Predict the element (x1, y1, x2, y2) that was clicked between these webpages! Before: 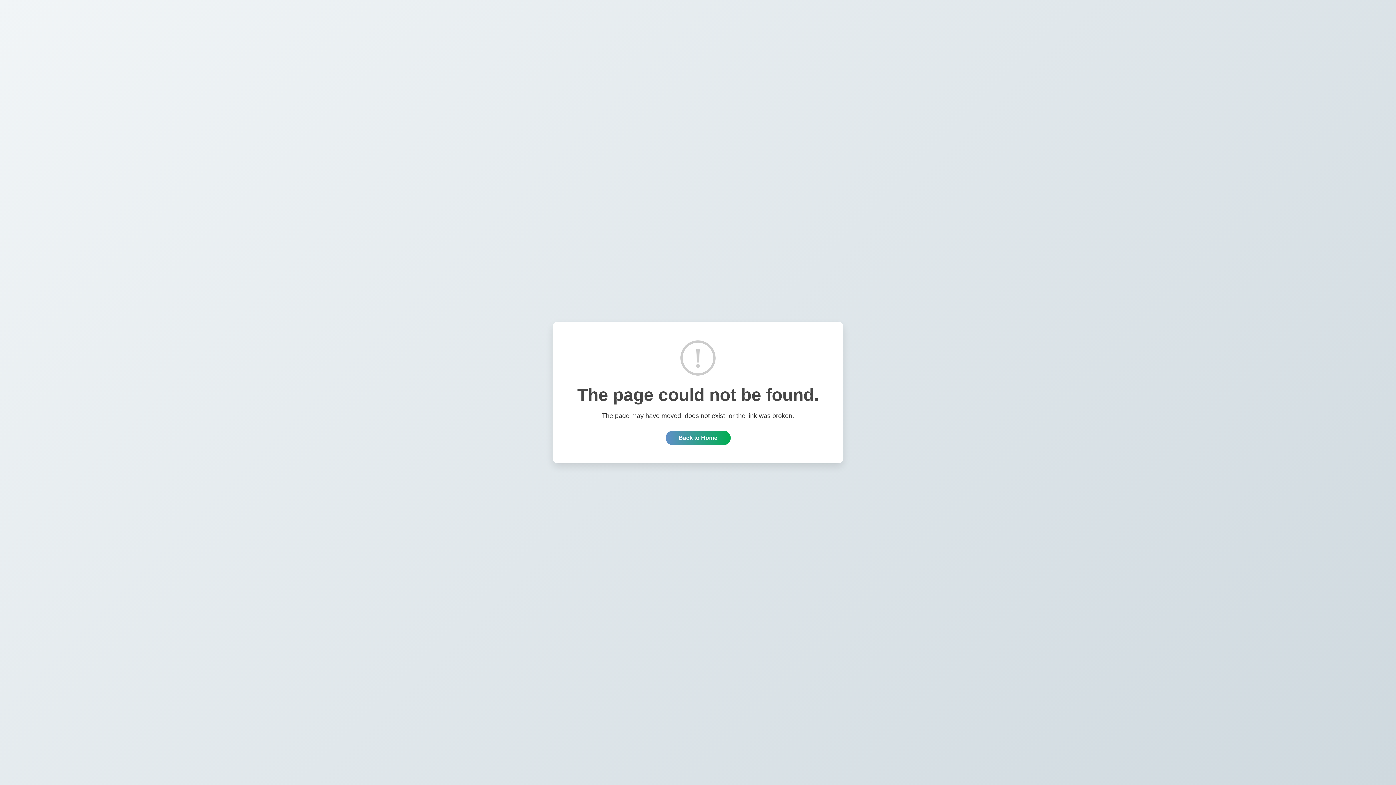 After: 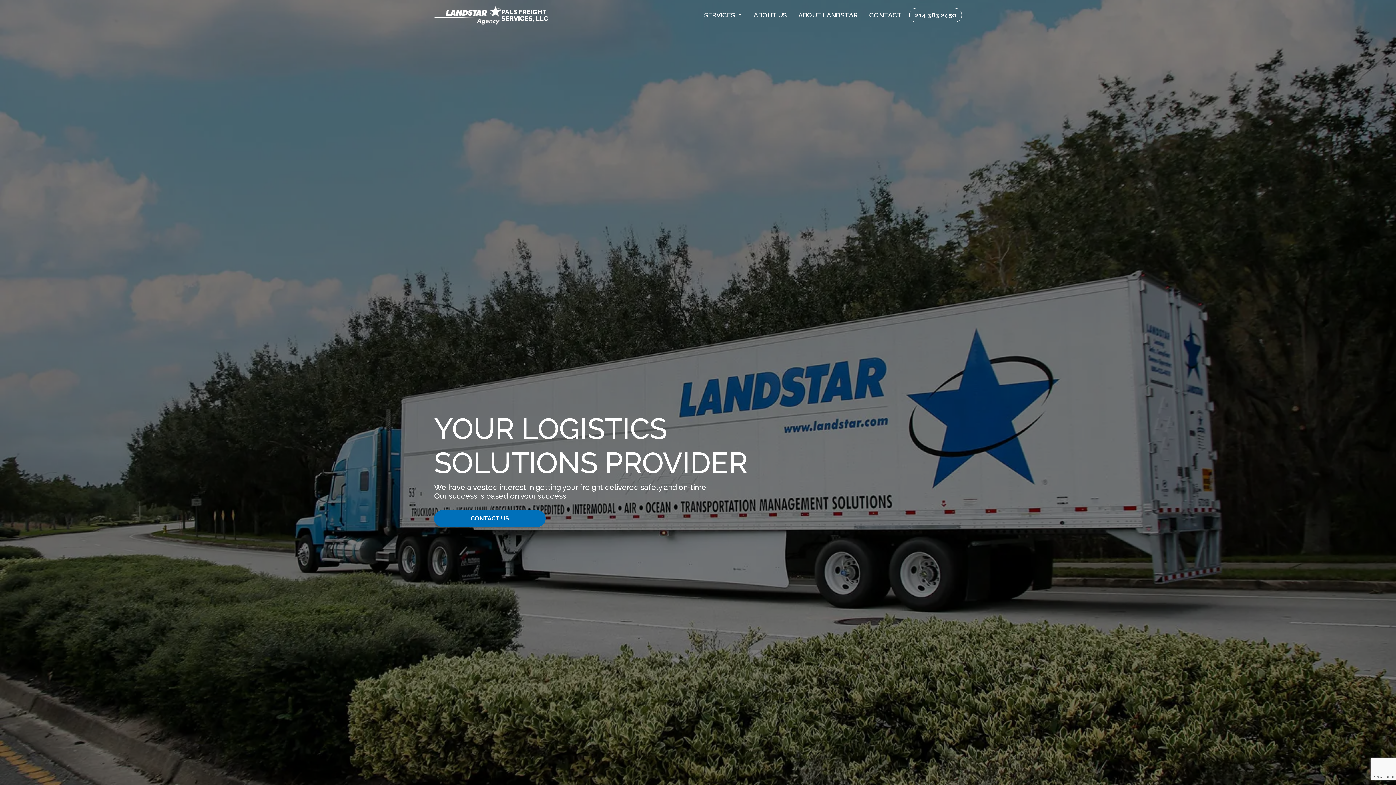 Action: label: Back to Home bbox: (665, 430, 730, 445)